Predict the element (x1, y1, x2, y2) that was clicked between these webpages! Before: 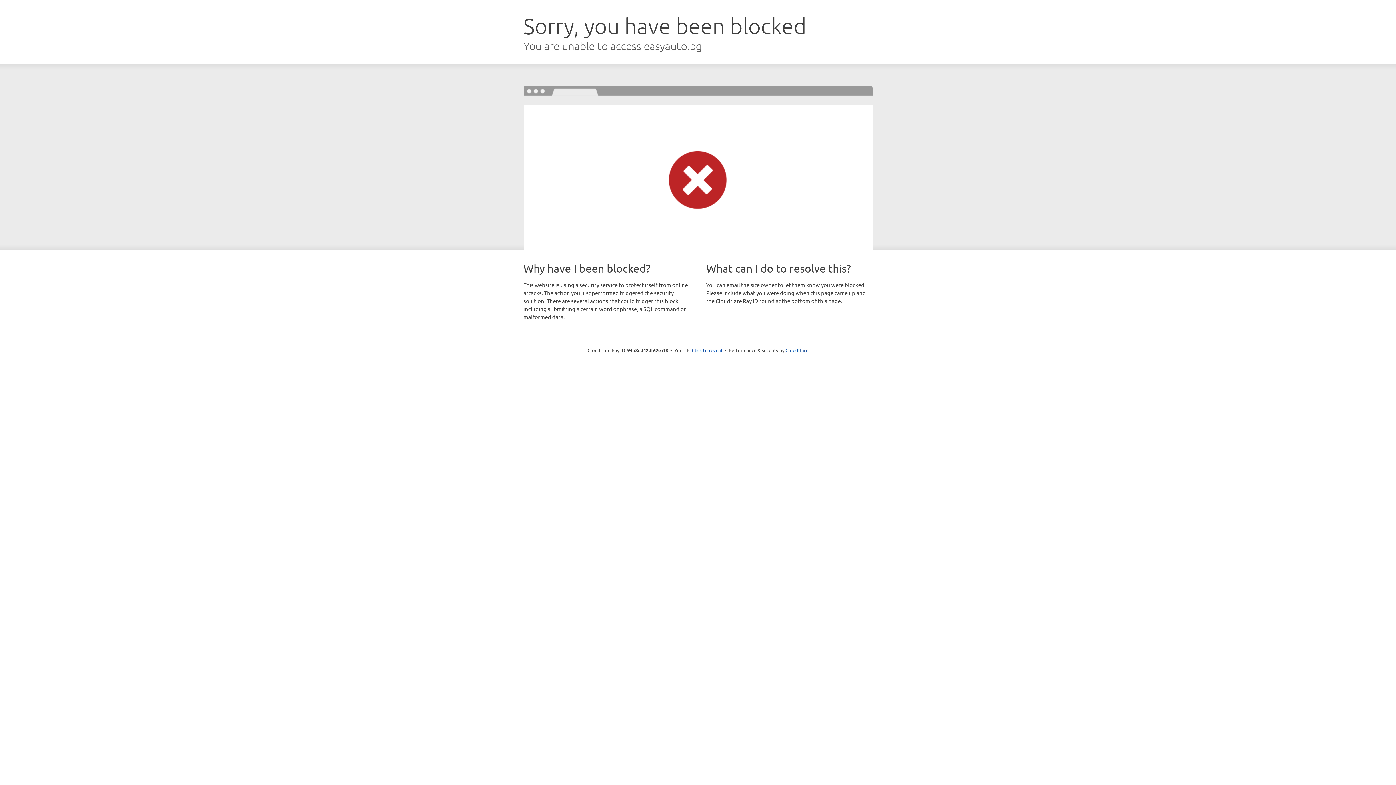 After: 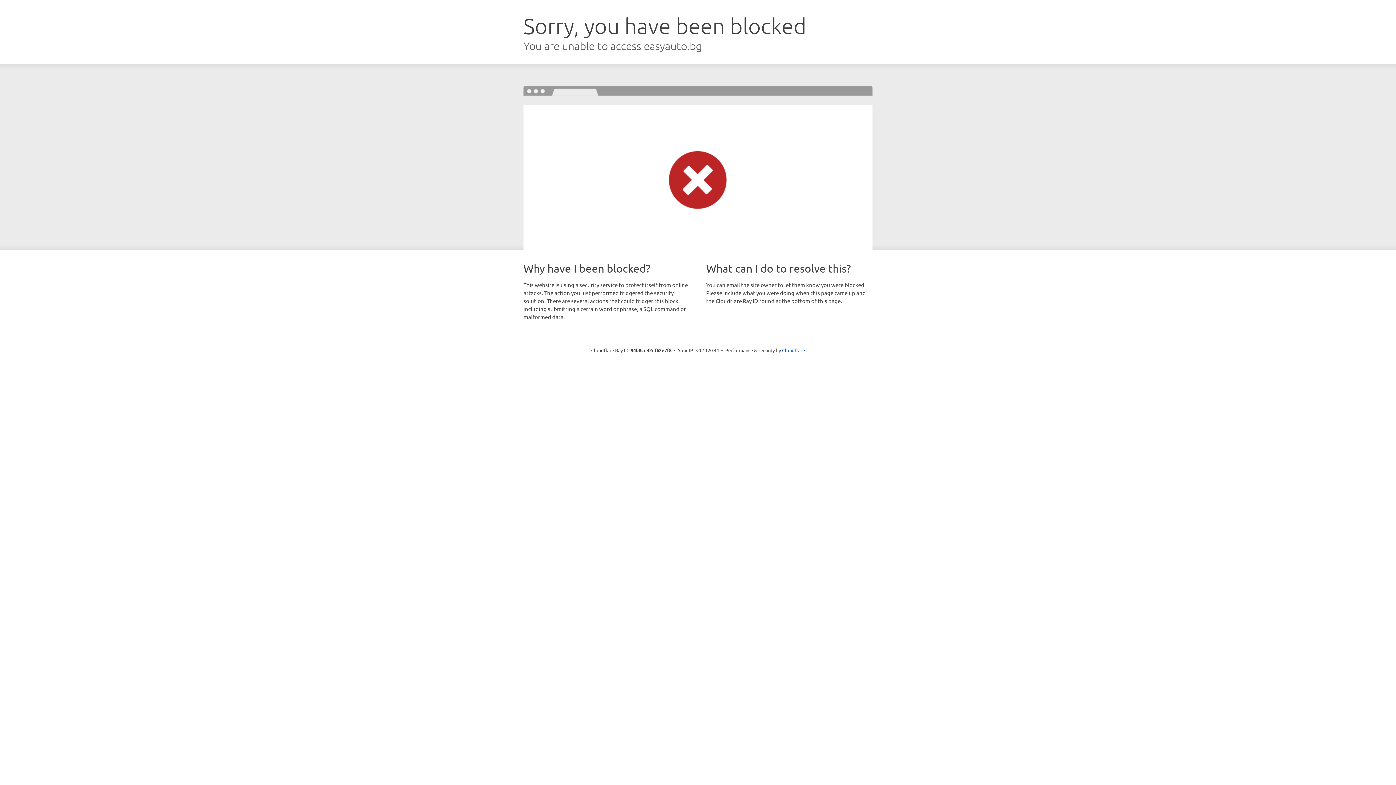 Action: label: Click to reveal bbox: (692, 346, 722, 353)